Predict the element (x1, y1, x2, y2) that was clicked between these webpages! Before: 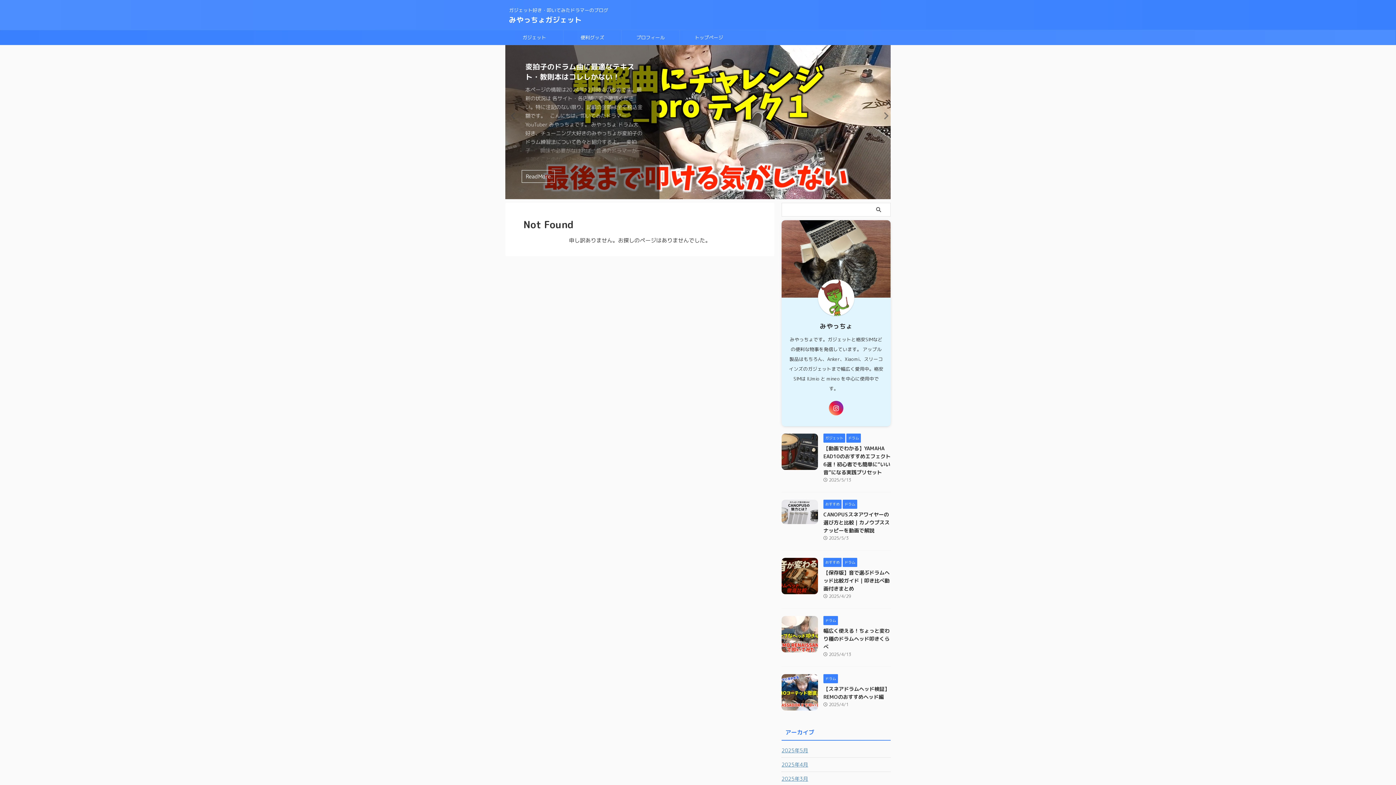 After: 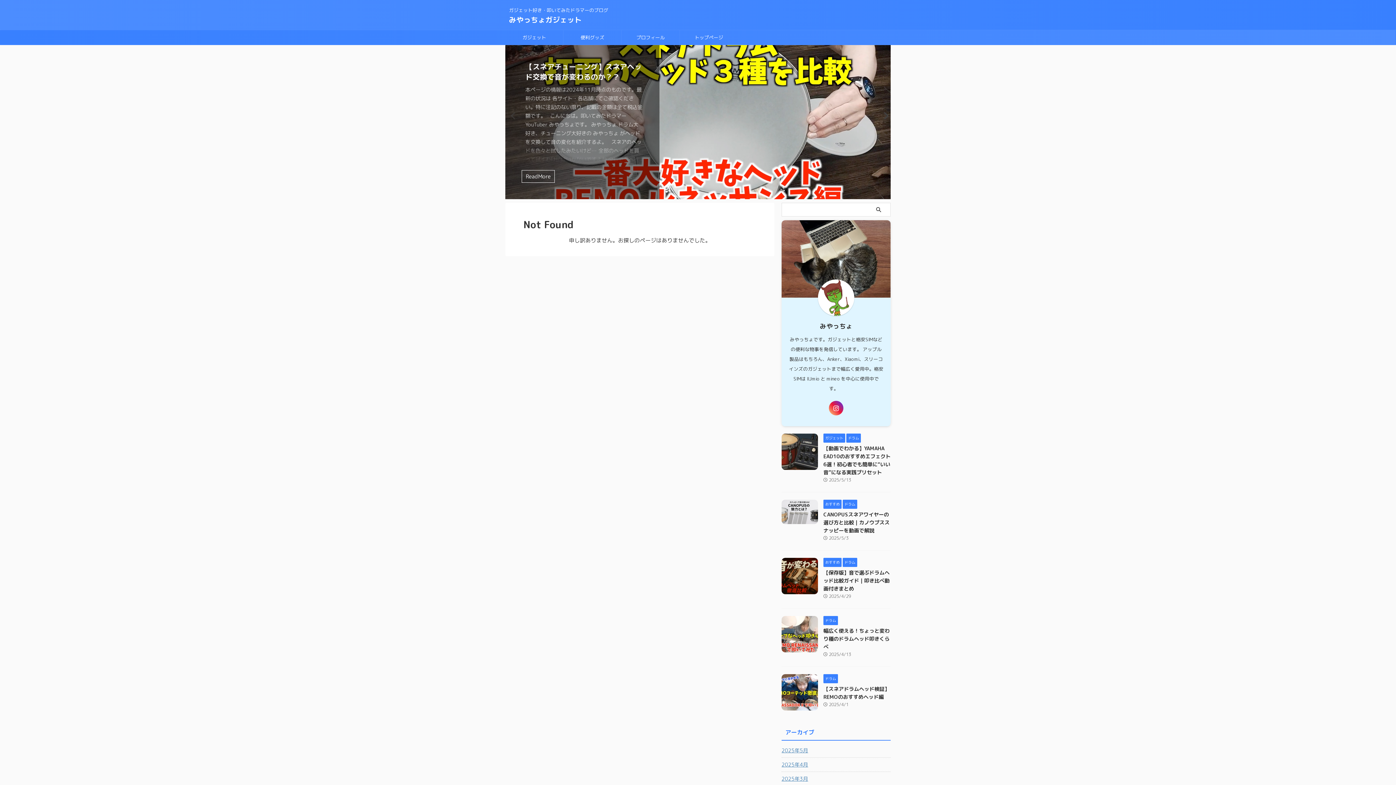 Action: label: Next bbox: (877, 108, 890, 122)